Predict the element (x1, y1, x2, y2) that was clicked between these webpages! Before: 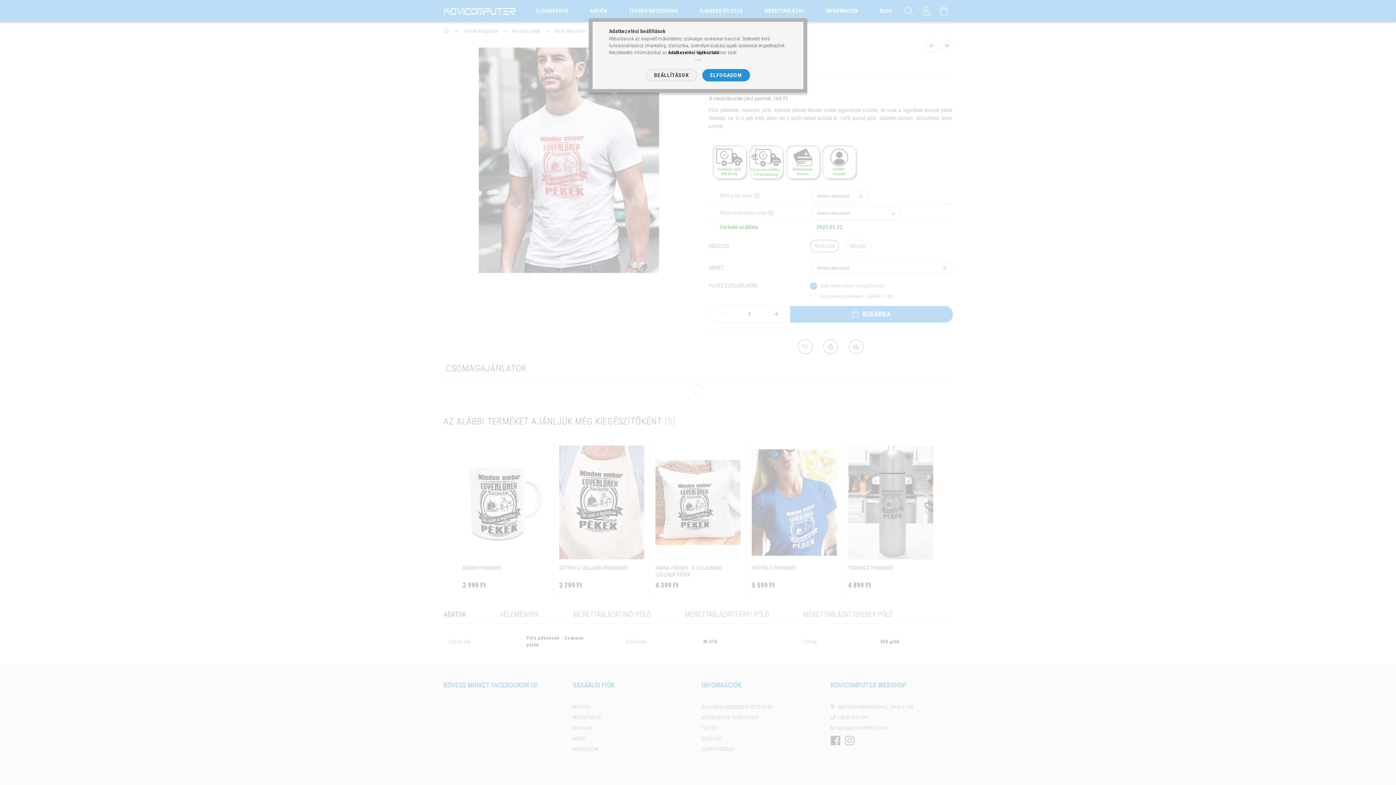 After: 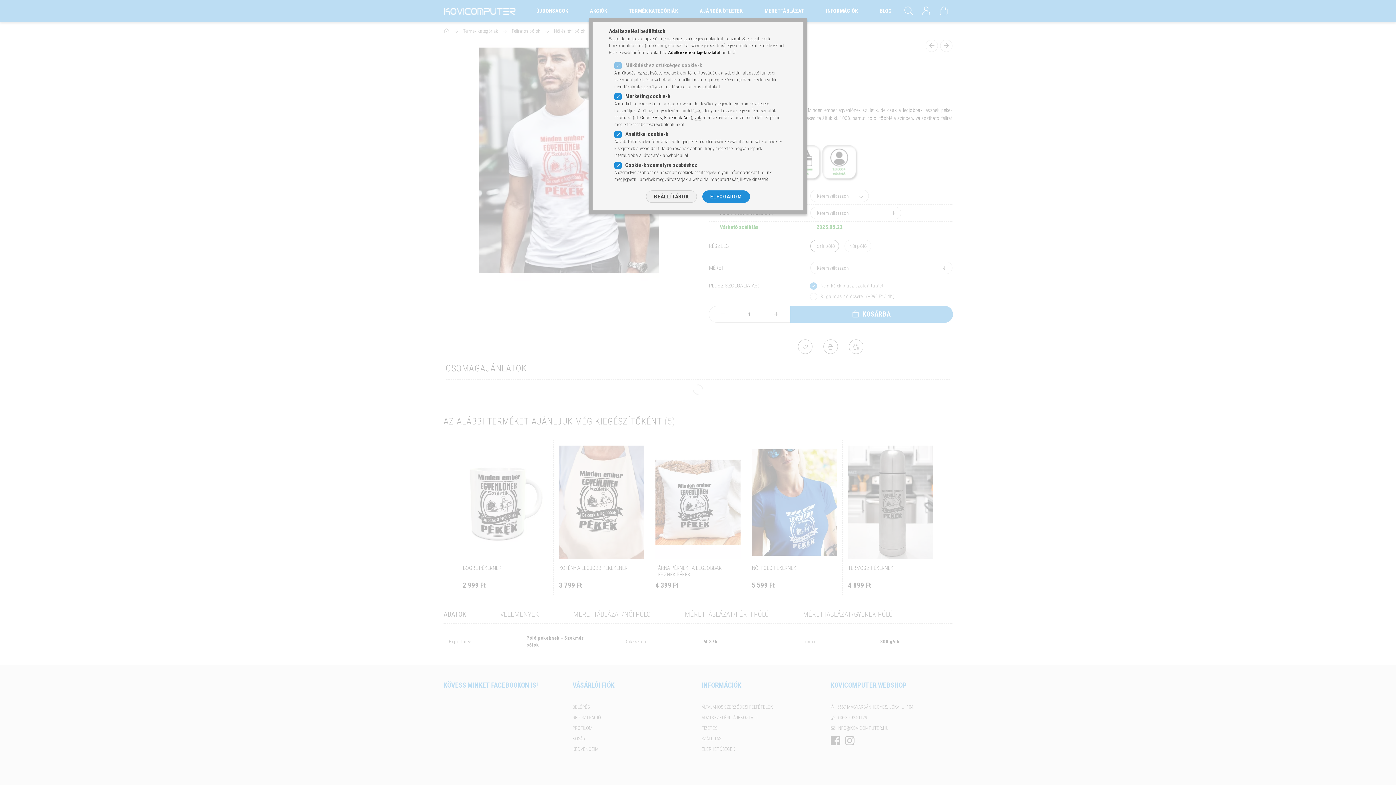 Action: label: BEÁLLÍTÁSOK bbox: (646, 69, 696, 81)